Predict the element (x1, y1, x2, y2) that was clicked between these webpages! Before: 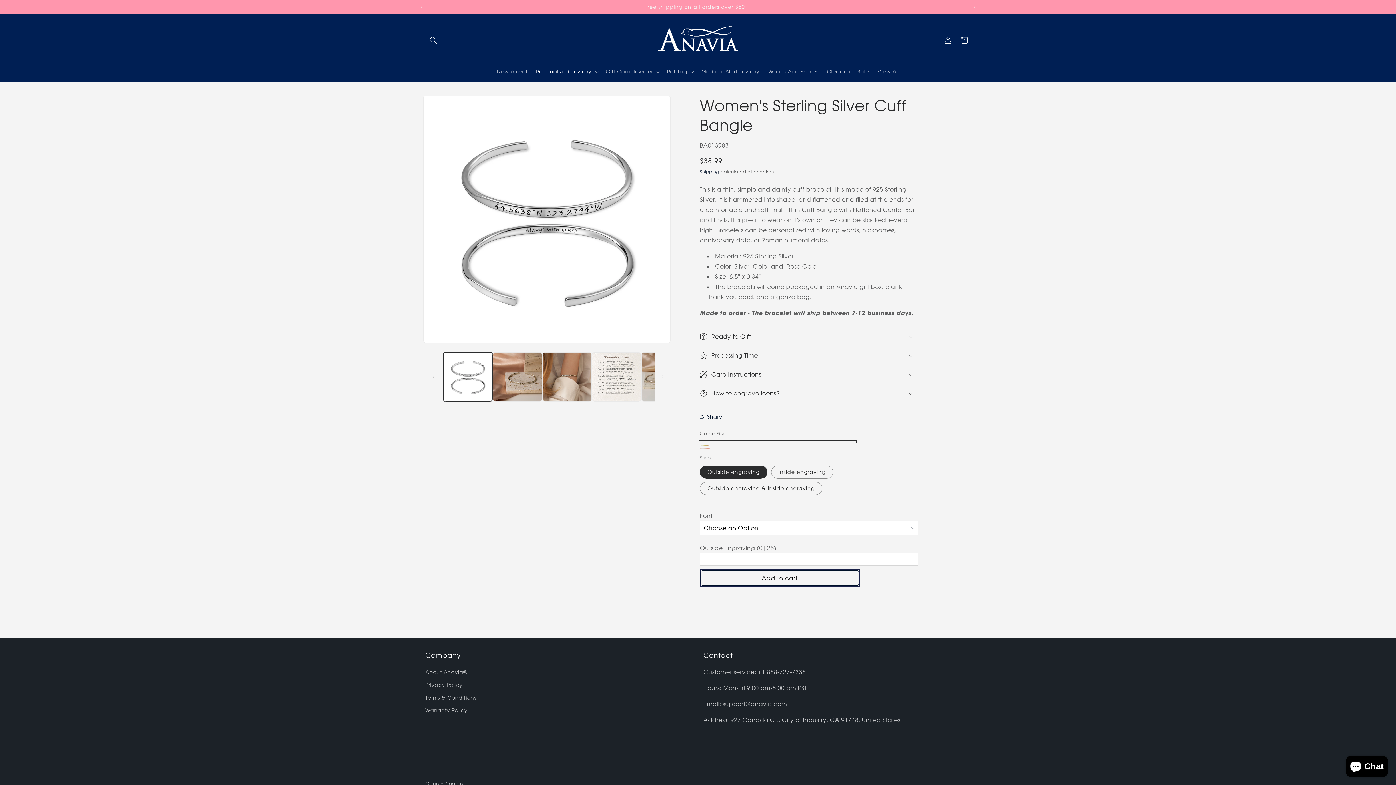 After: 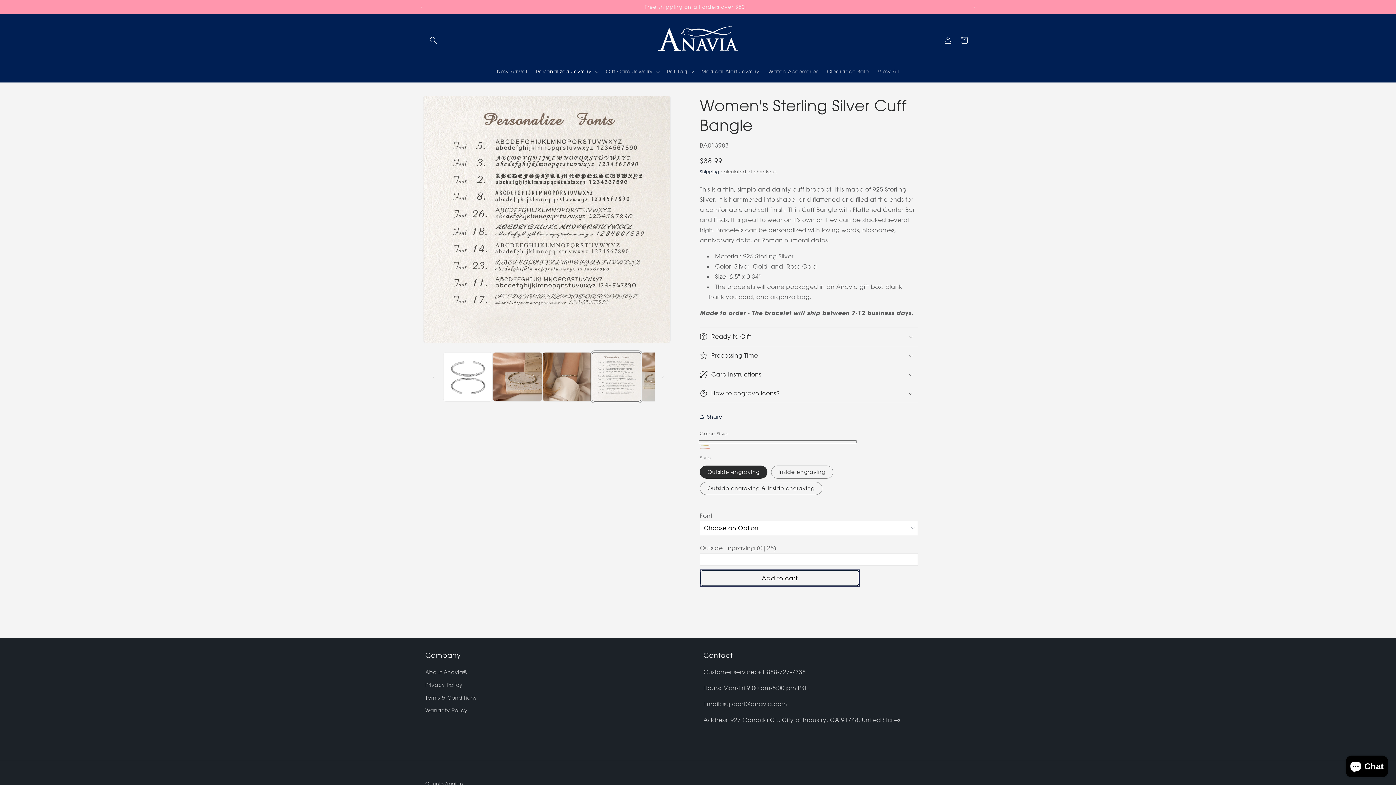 Action: bbox: (591, 352, 641, 401) label: Load image 4 in gallery view